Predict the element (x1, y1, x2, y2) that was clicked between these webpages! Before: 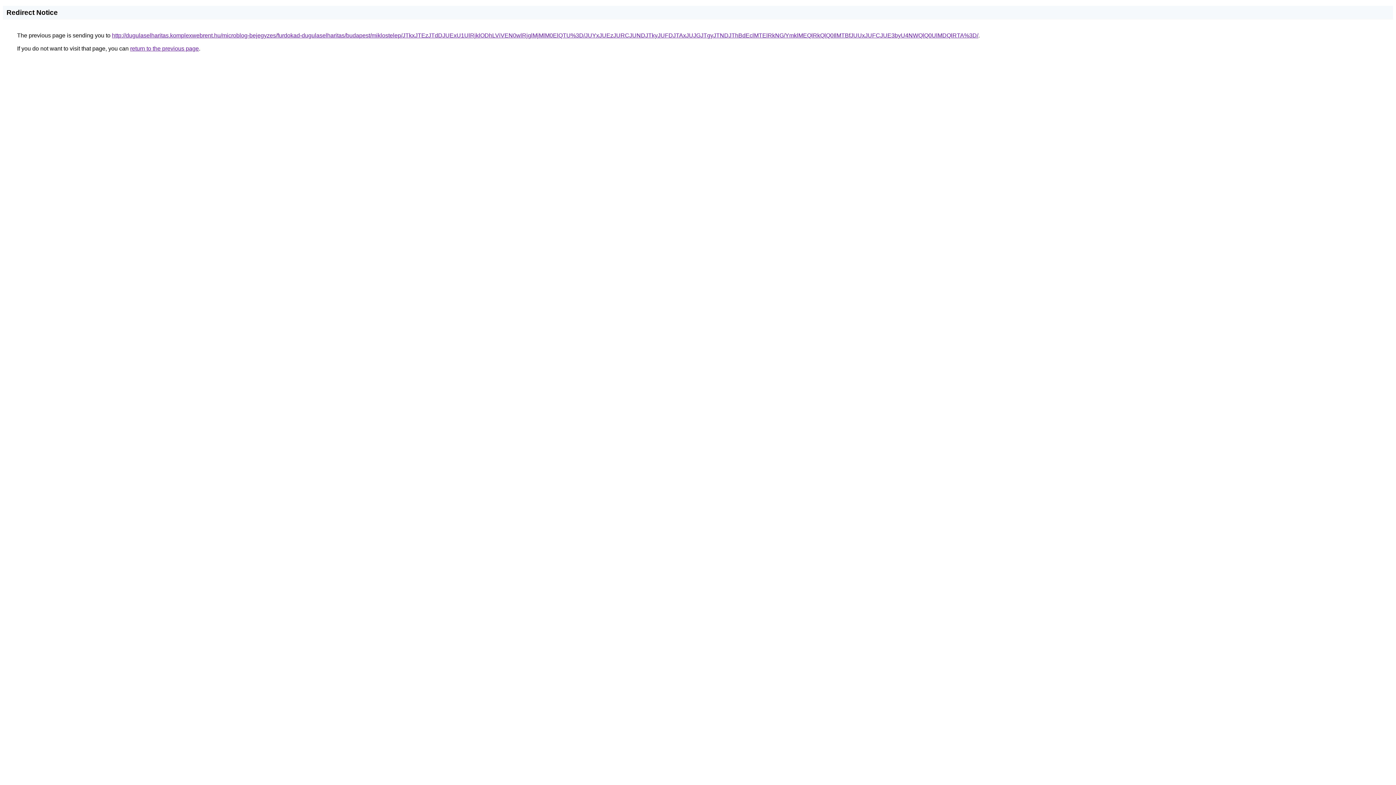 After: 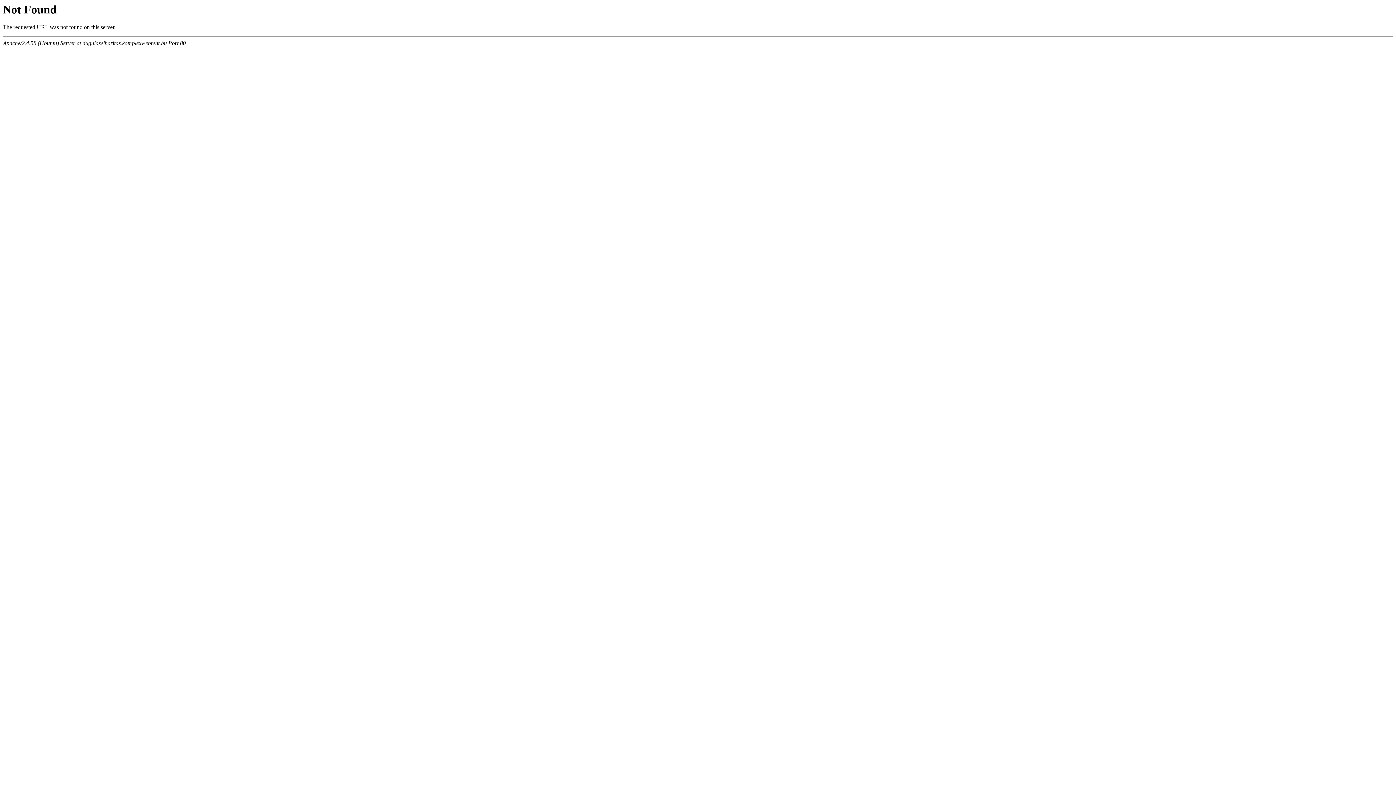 Action: label: http://dugulaselharitas.komplexwebrent.hu/microblog-bejegyzes/furdokad-dugulaselharitas/budapest/miklostelep/JTkxJTEzJTdDJUExU1UlRjklODhLViVEN0wlRjglMjMlM0ElQTU%3D/JUYxJUEzJURCJUNDJTkyJUFDJTAxJUJGJTgyJTNDJThBdEclMTElRkNG/YmklMEQlRkQlQ0IlMTBfJUUxJUFCJUE3byU4NWQlQ0UlMDQlRTA%3D/ bbox: (112, 32, 978, 38)